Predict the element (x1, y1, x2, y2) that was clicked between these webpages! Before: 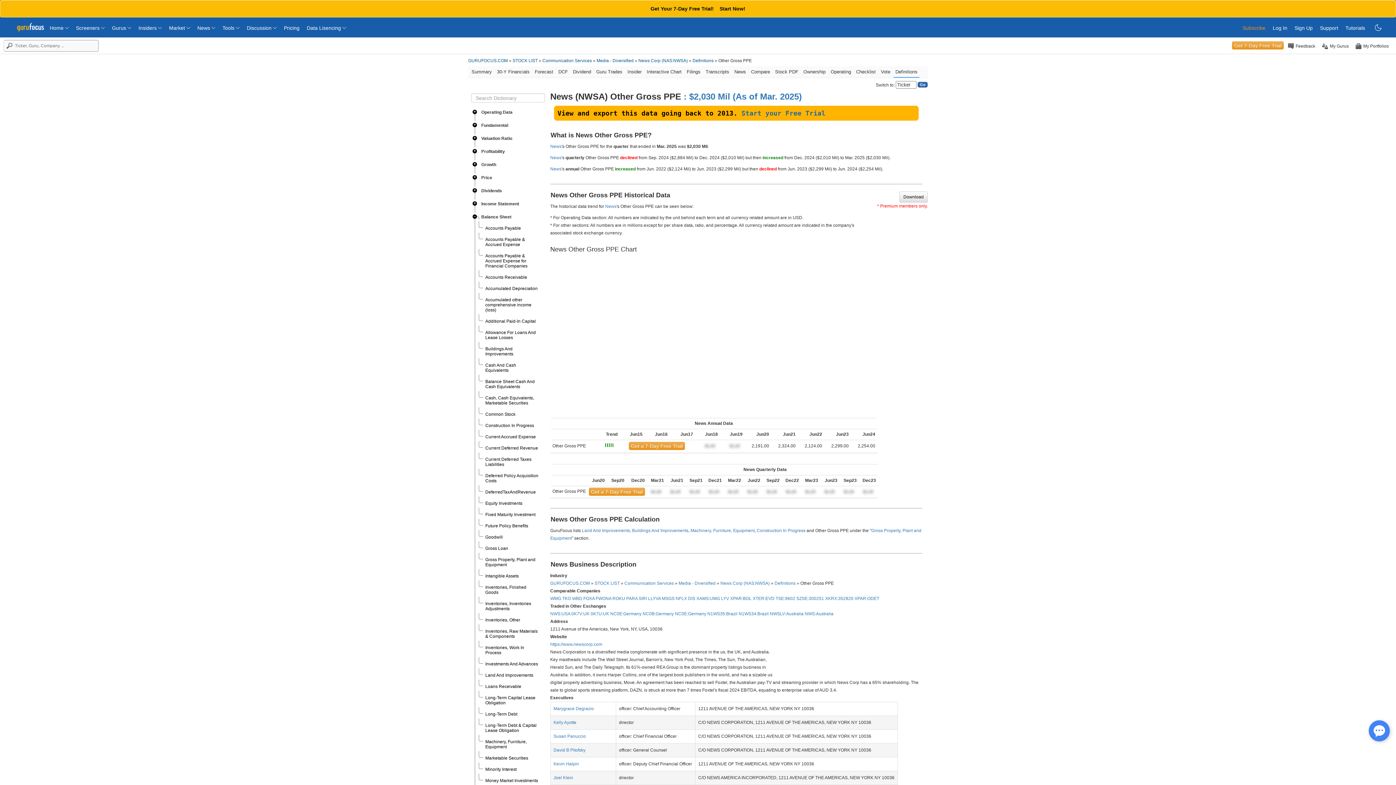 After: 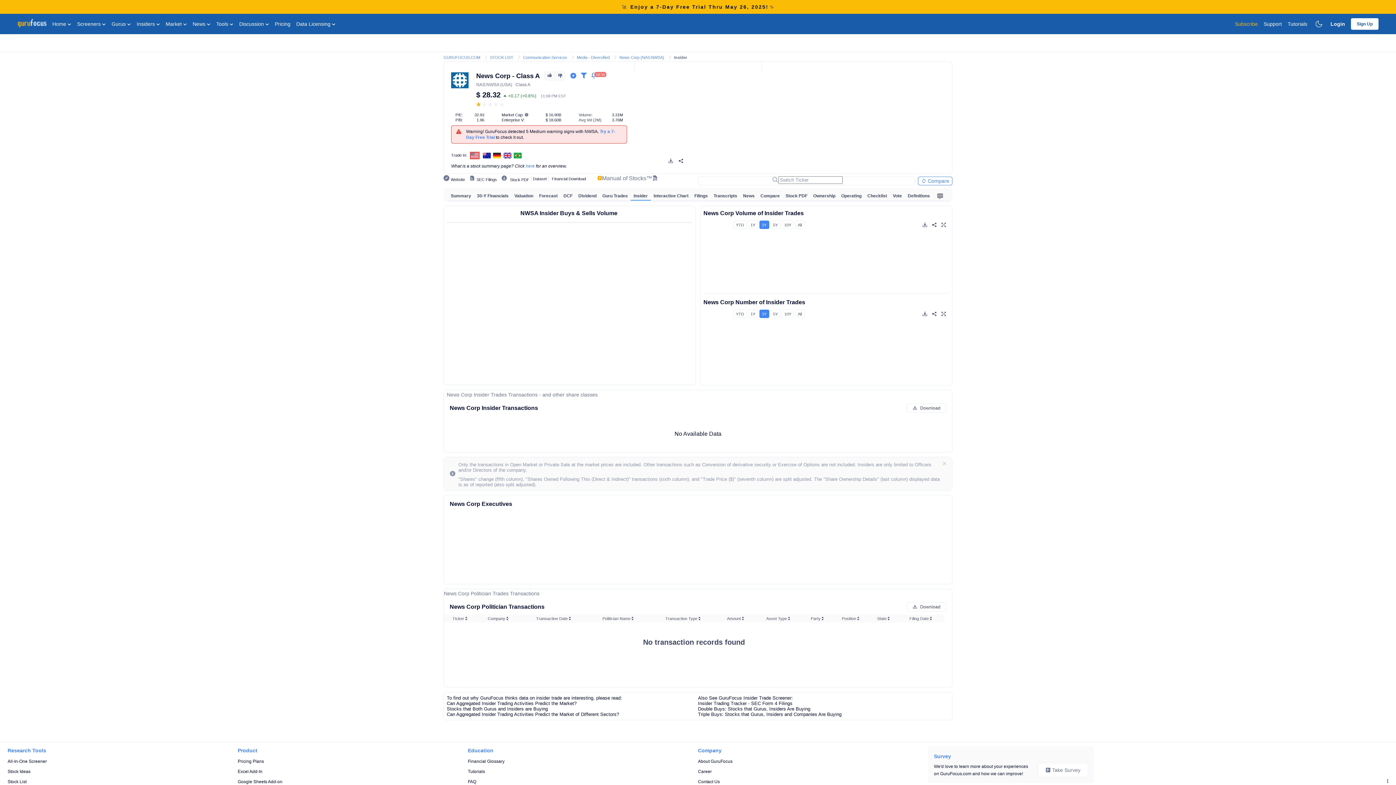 Action: label: Insider bbox: (625, 66, 643, 77)